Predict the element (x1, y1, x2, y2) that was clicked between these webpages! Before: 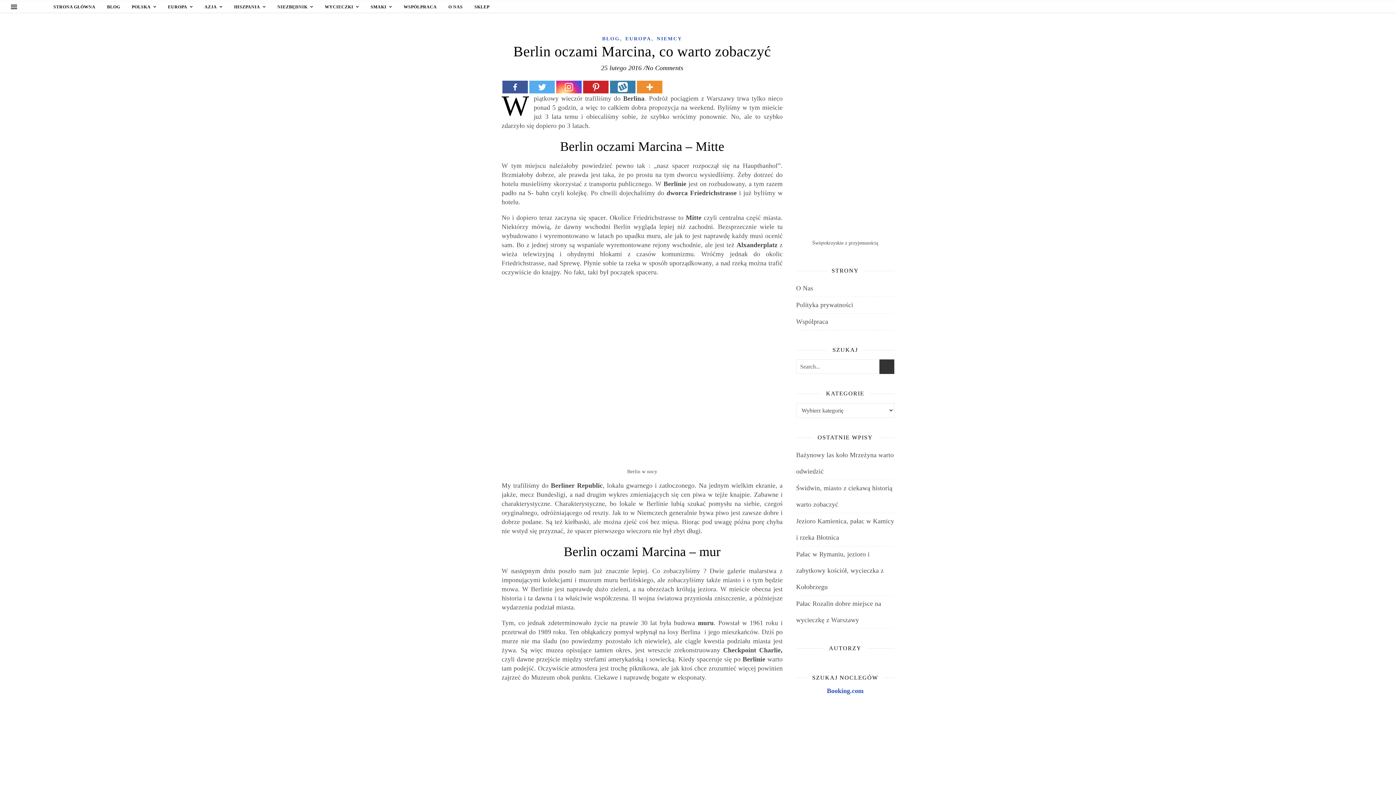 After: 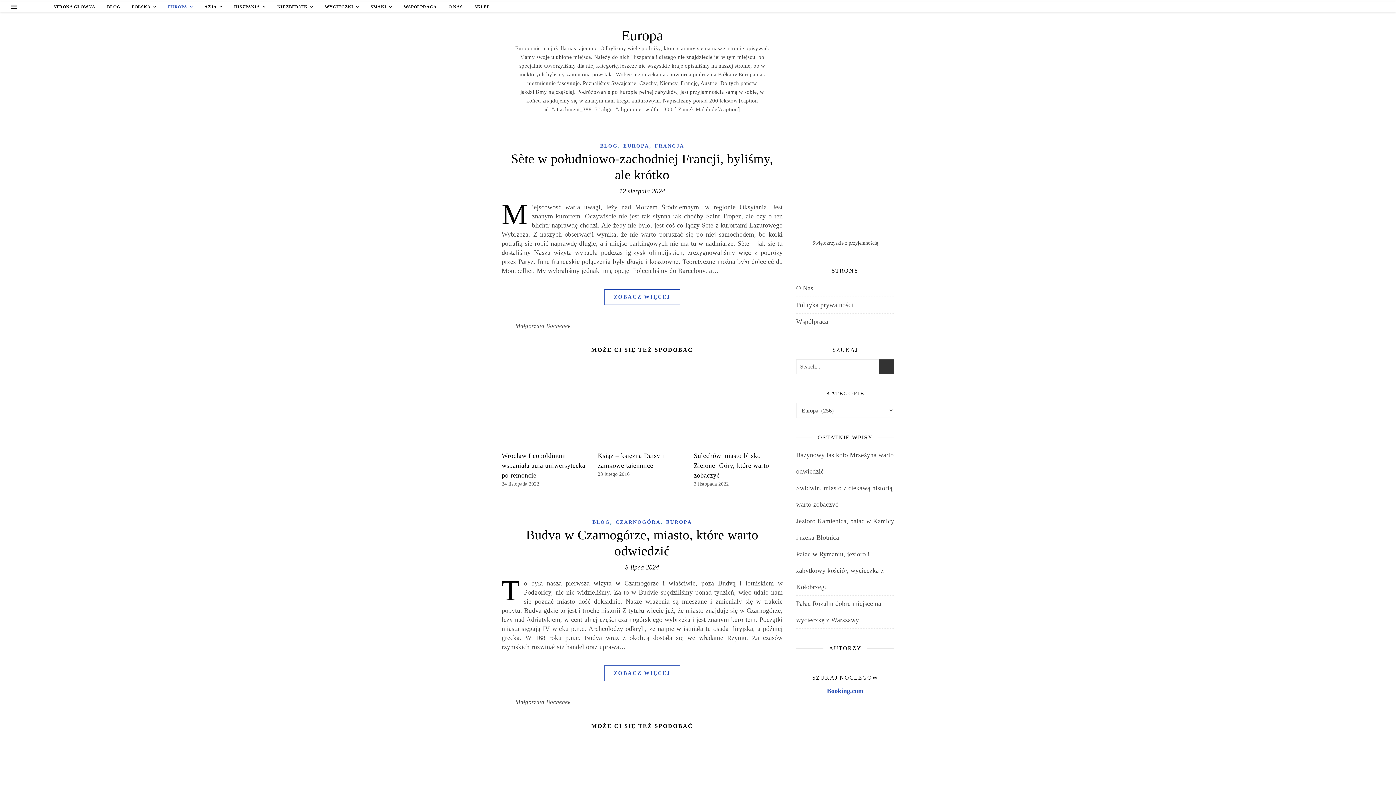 Action: label: EUROPA bbox: (162, 1, 198, 12)